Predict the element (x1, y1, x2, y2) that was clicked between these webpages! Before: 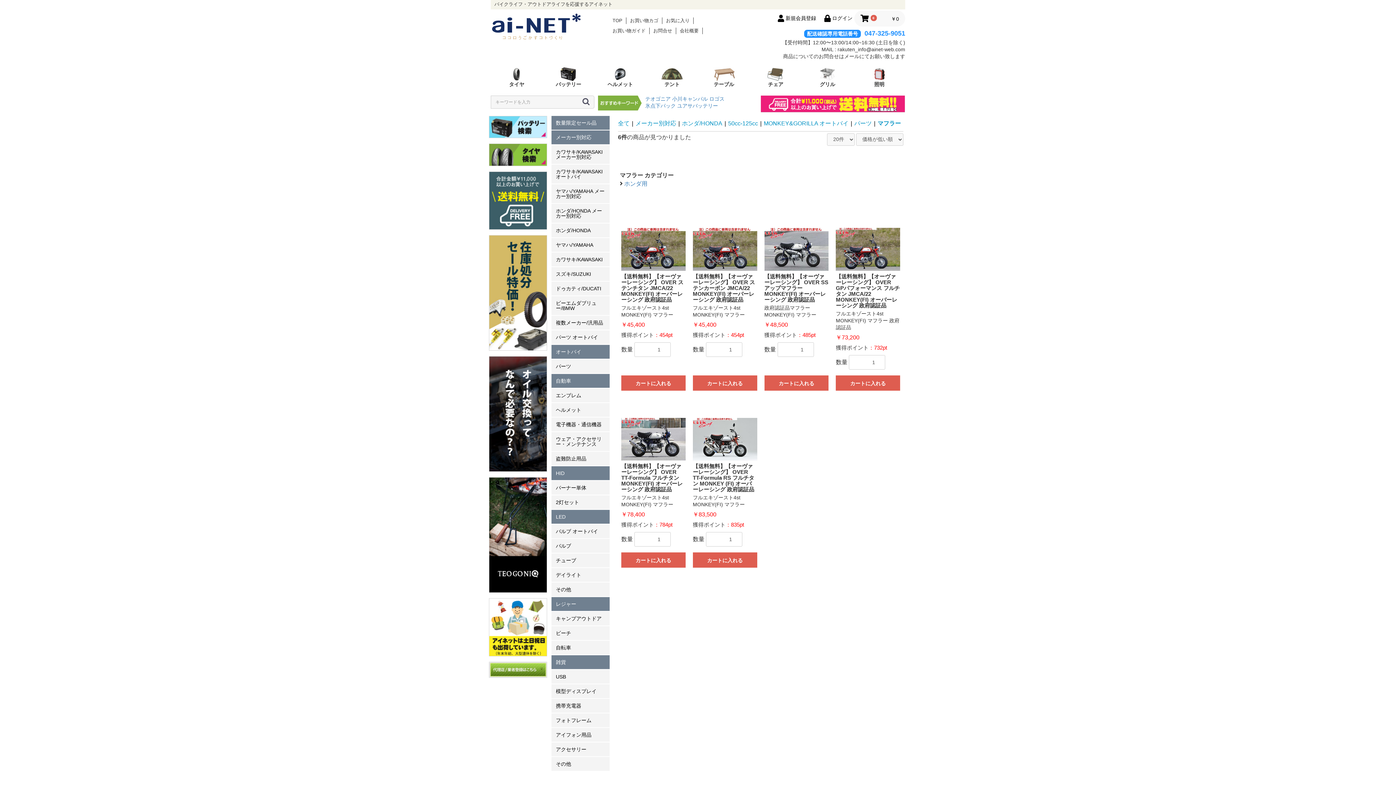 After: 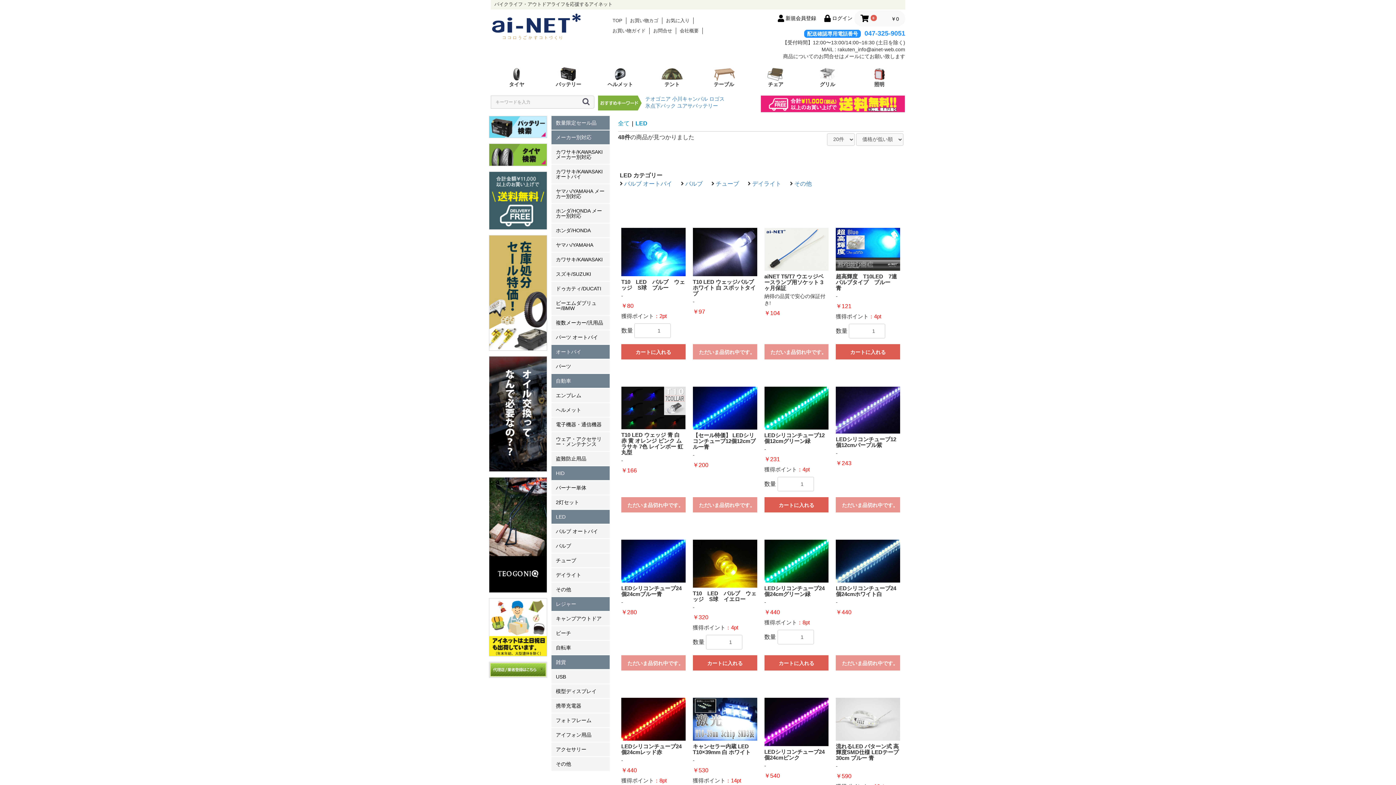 Action: bbox: (556, 514, 565, 520) label: LED